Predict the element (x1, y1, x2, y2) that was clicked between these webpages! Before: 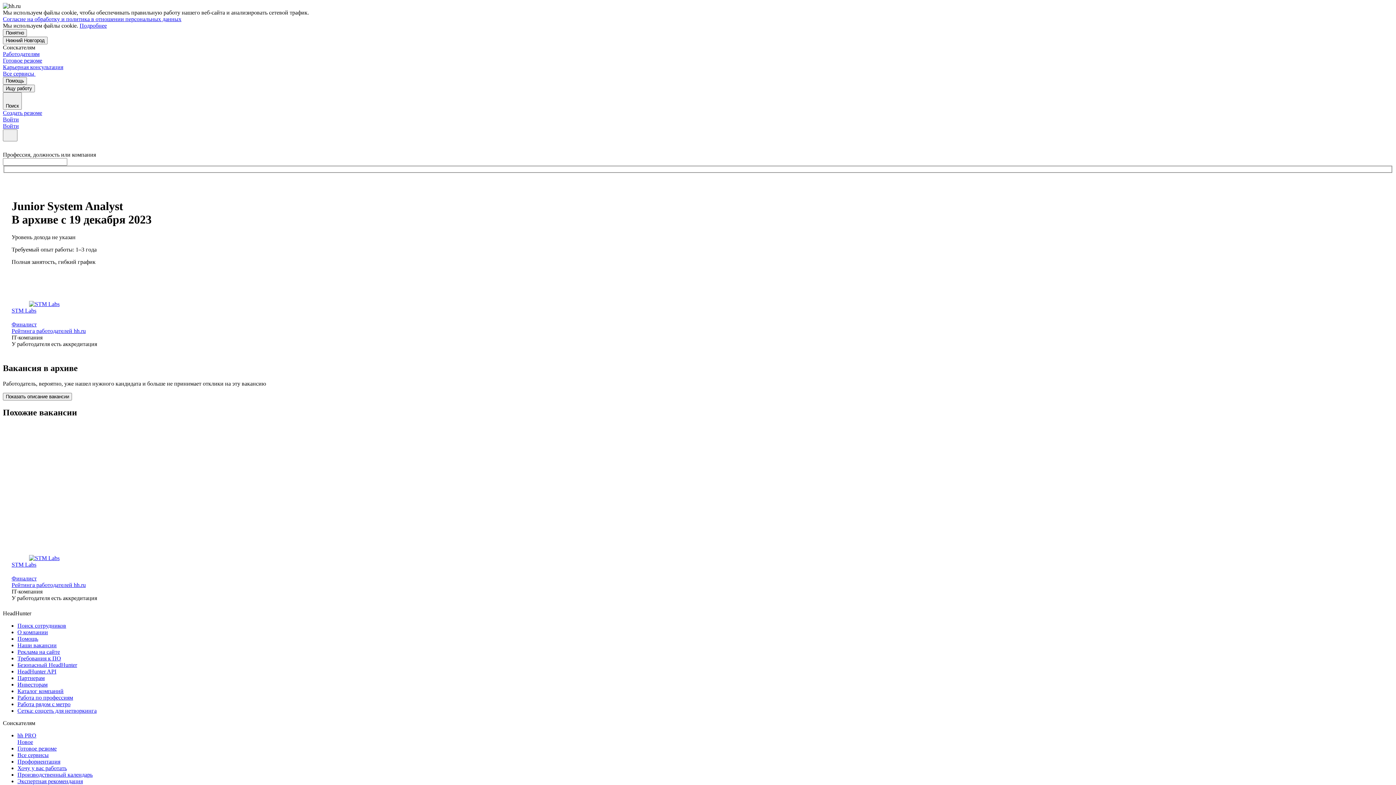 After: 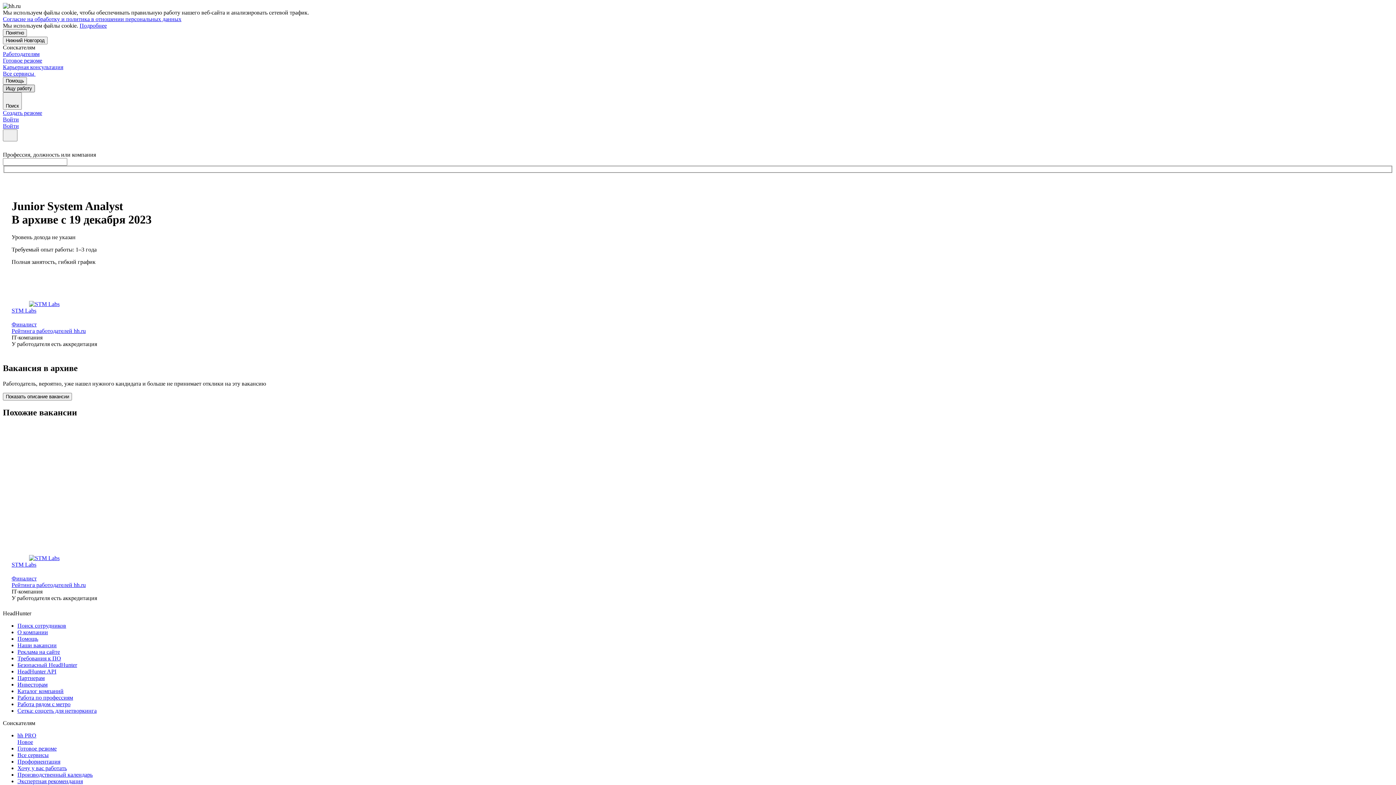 Action: bbox: (2, 84, 34, 92) label: Ищу работу